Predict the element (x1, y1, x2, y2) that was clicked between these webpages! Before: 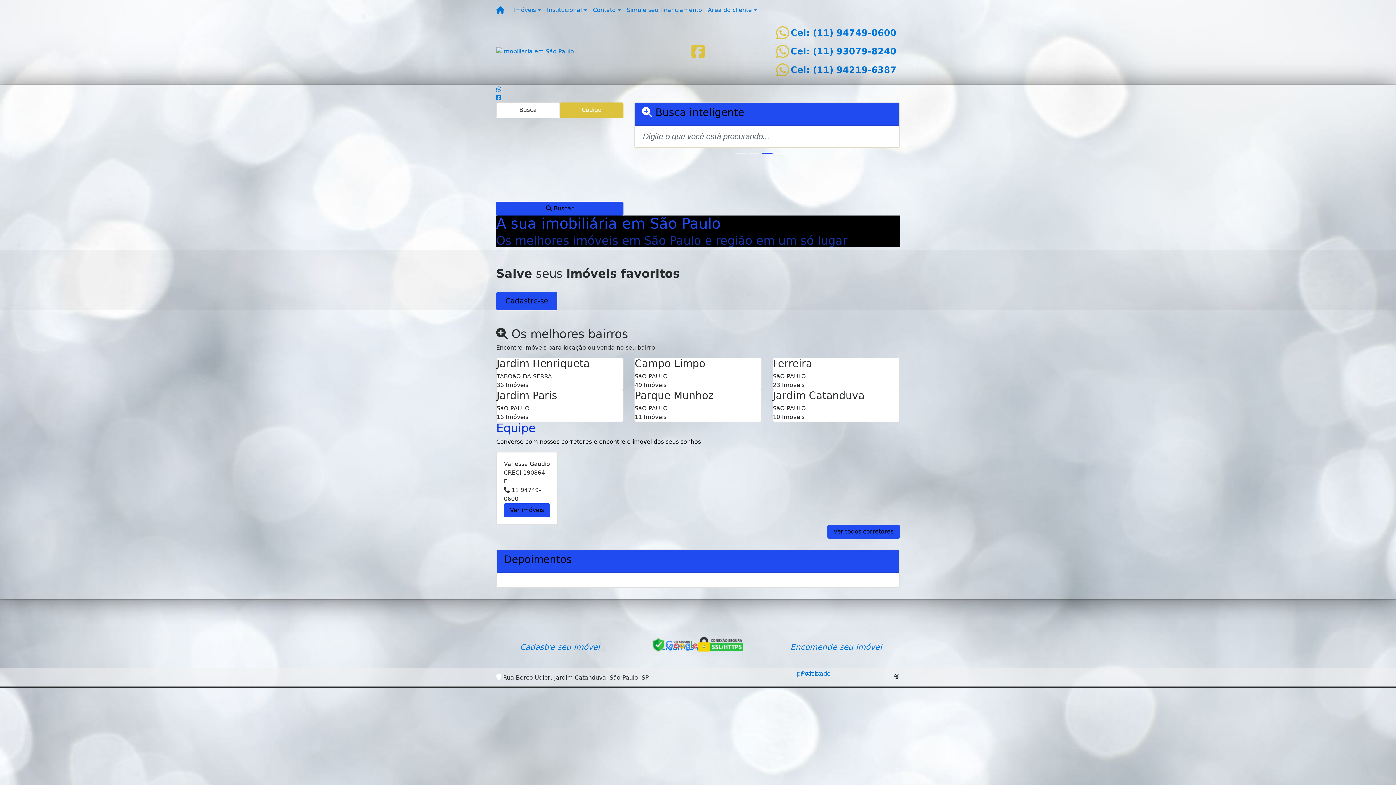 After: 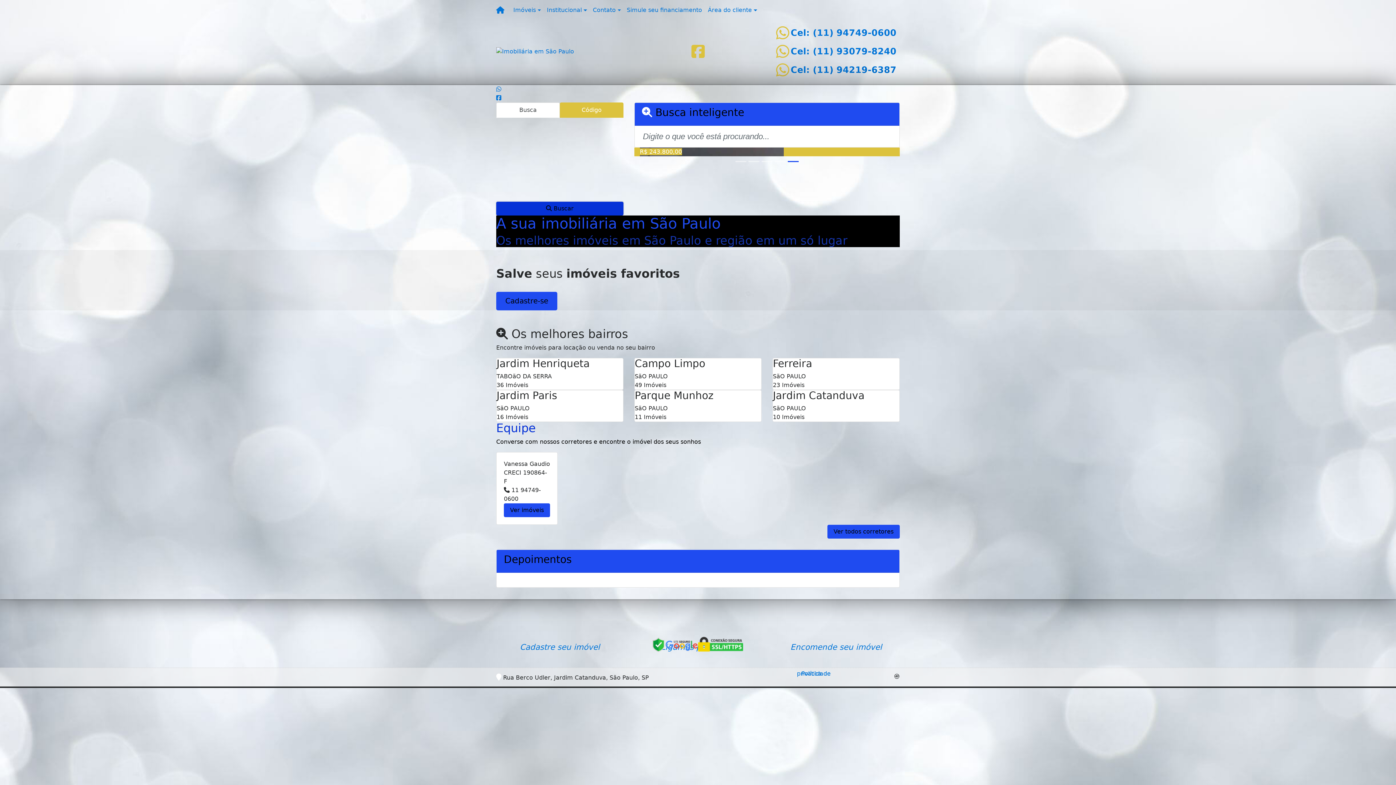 Action: bbox: (496, 201, 623, 215) label:  Buscar